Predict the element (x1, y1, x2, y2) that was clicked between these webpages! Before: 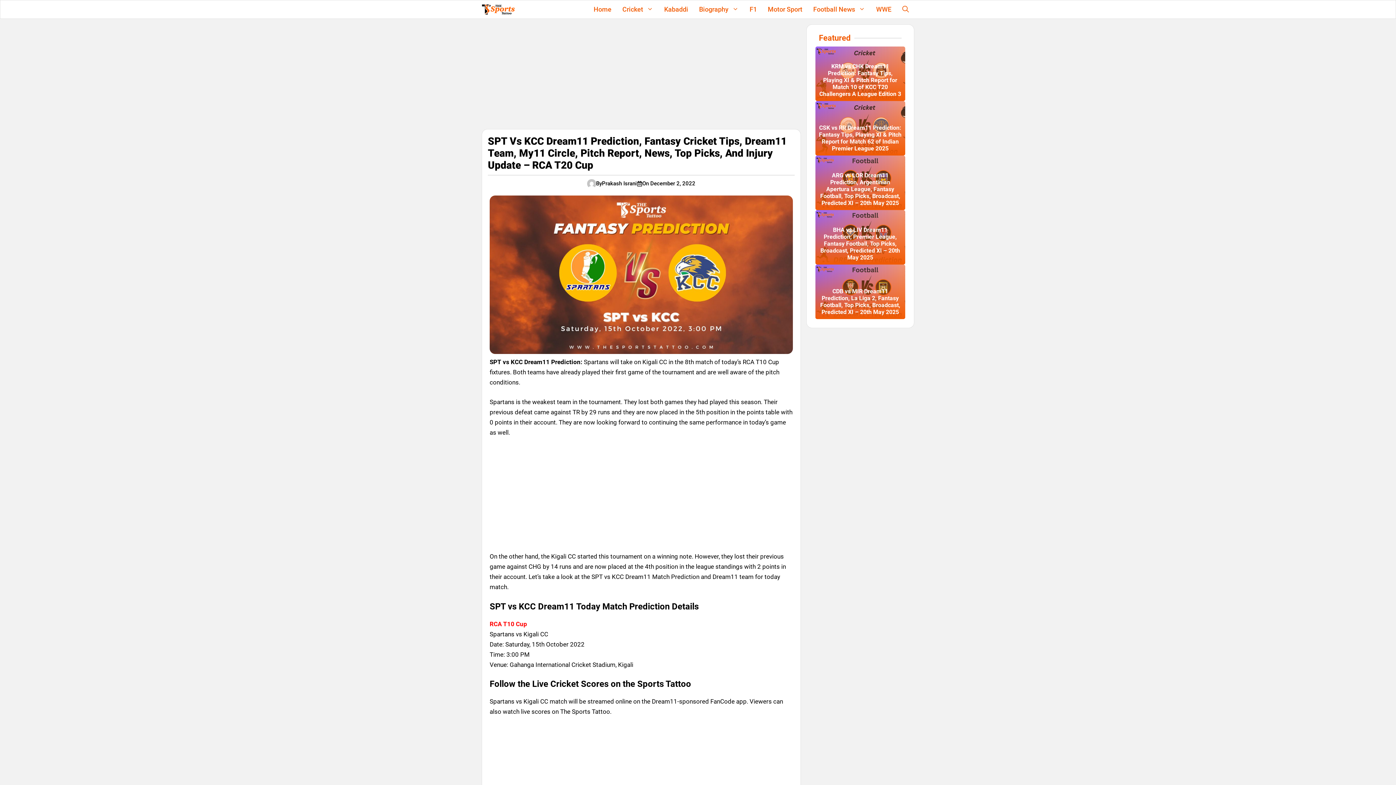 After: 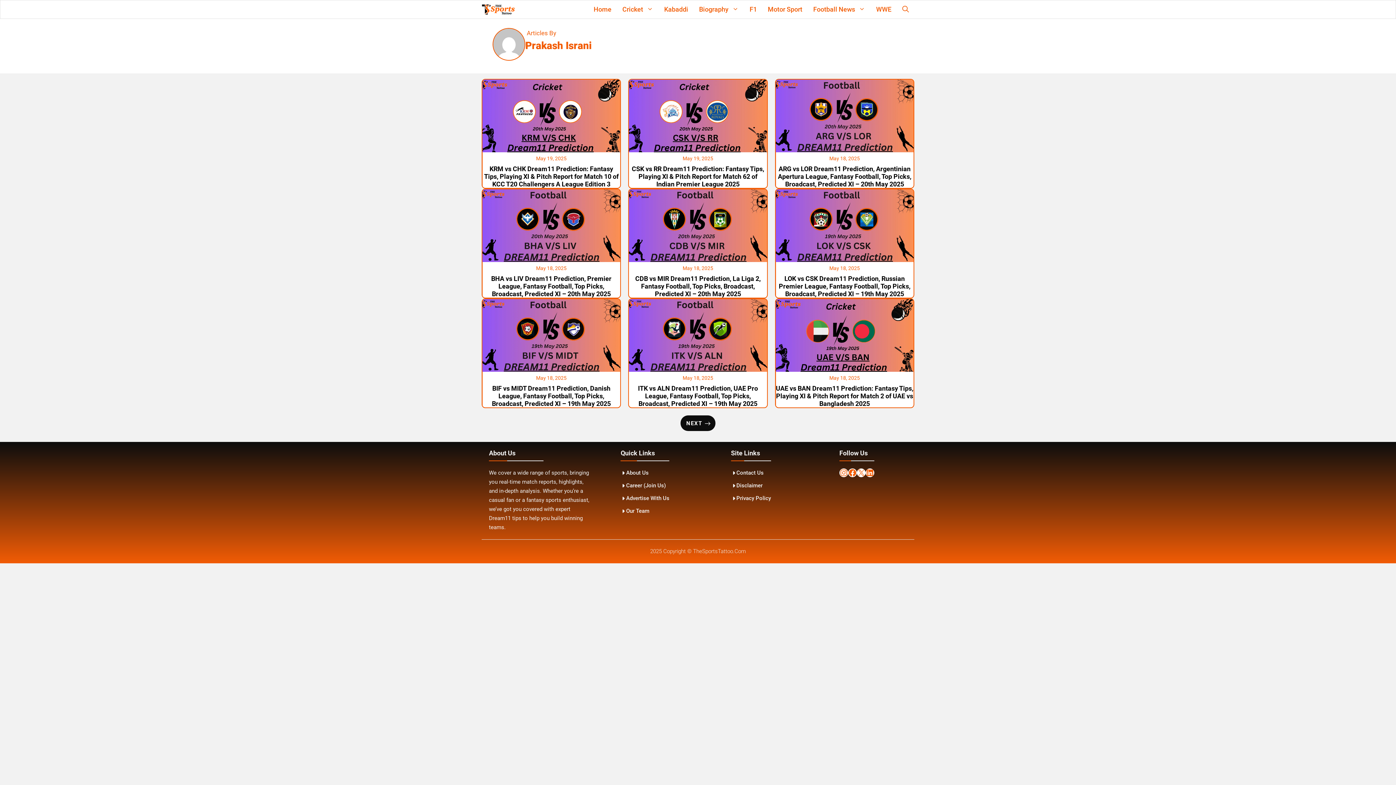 Action: bbox: (602, 179, 637, 188) label: Prakash Israni